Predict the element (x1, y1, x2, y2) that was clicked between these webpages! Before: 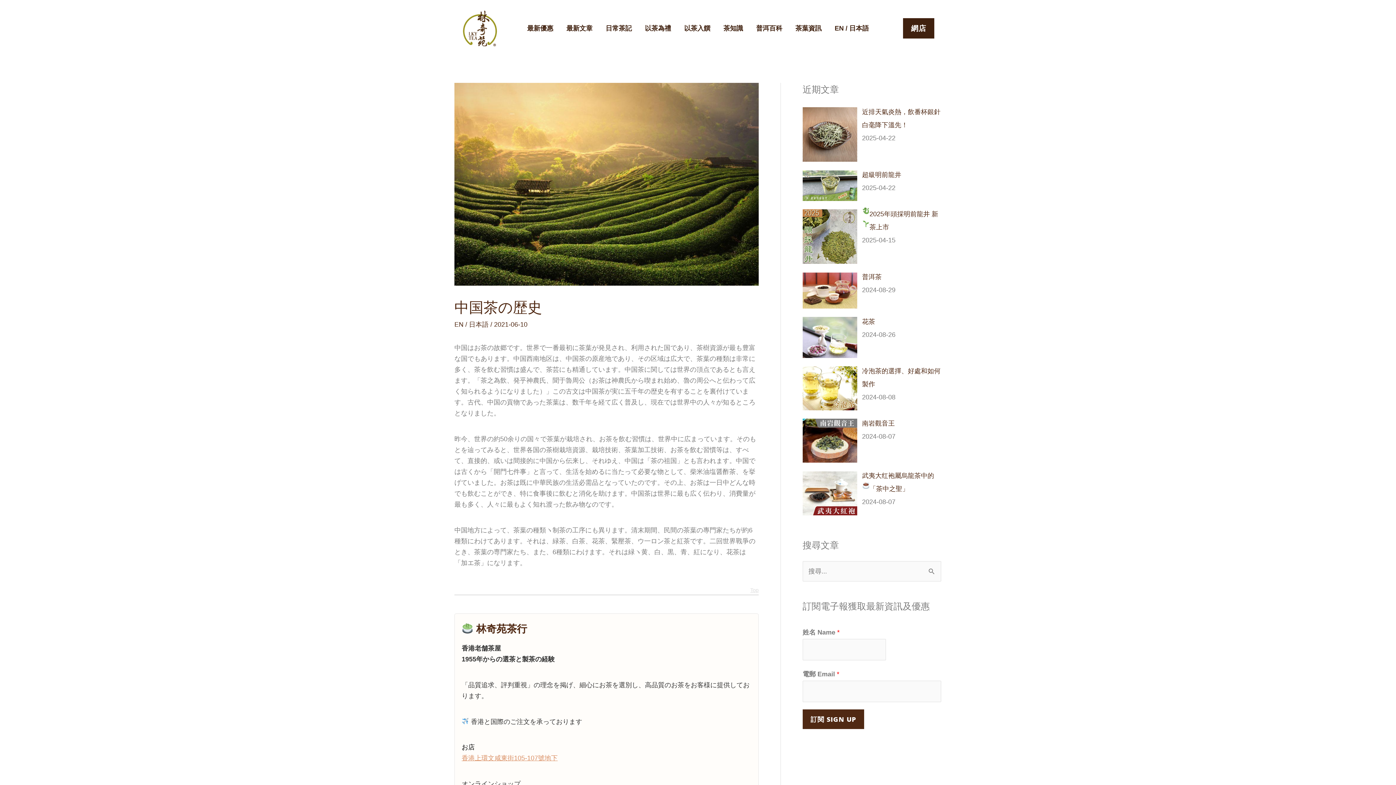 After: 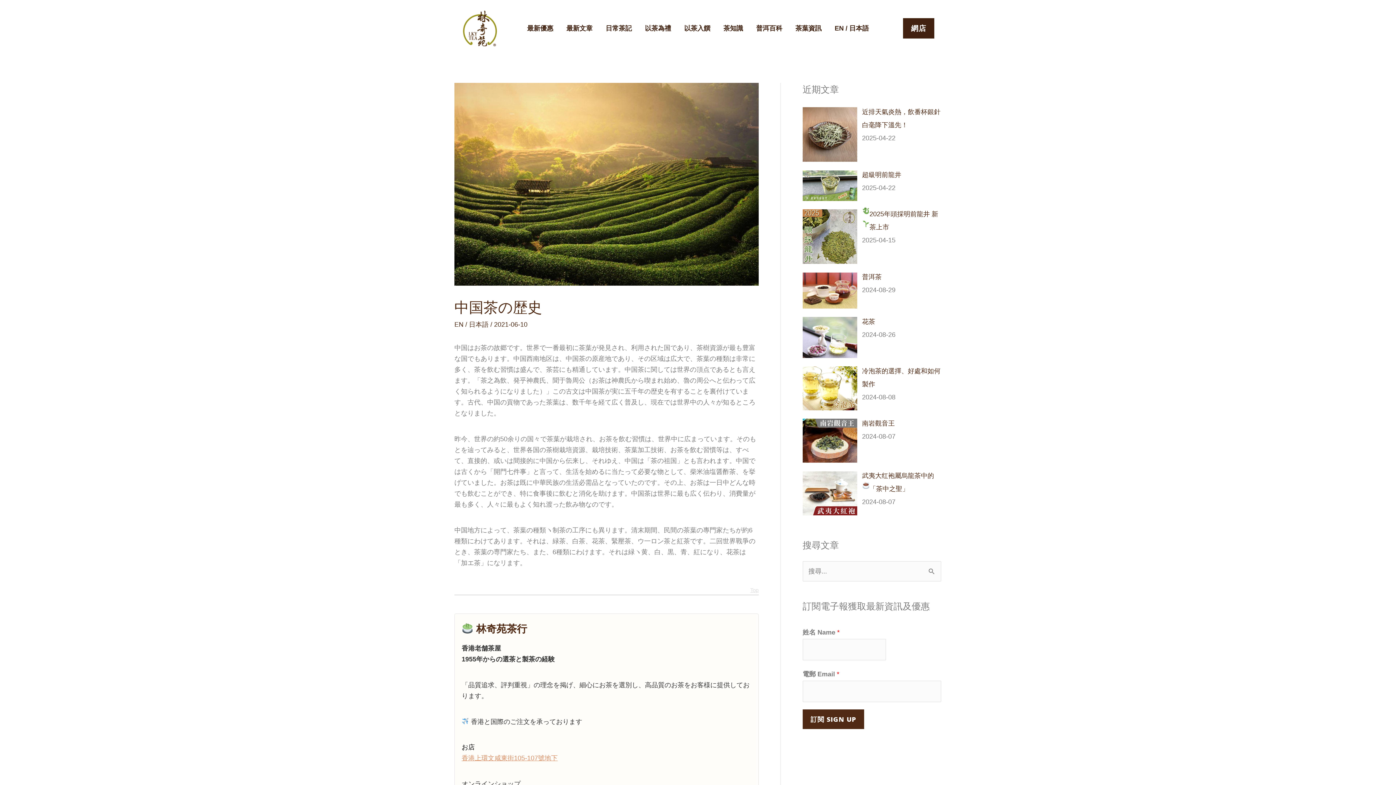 Action: label: Top bbox: (750, 587, 758, 594)